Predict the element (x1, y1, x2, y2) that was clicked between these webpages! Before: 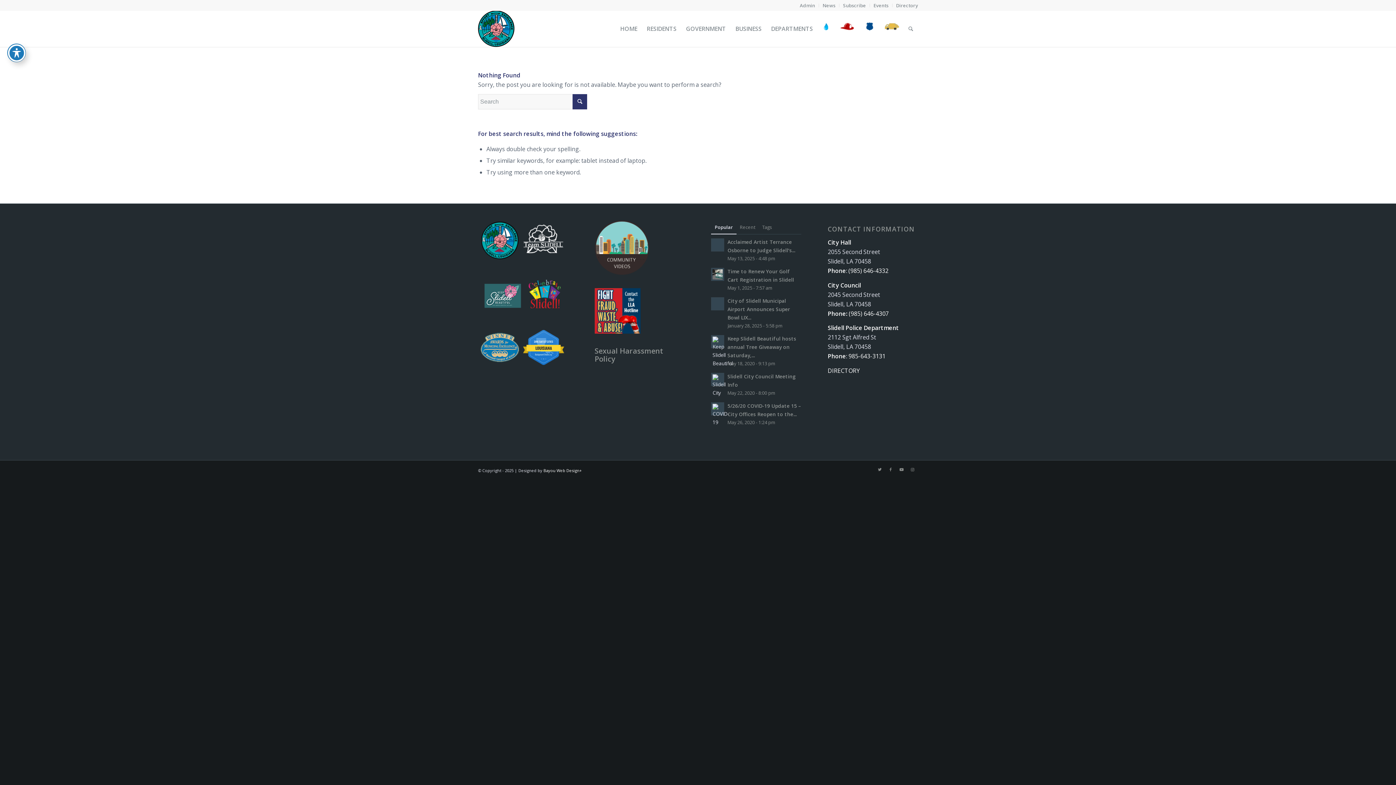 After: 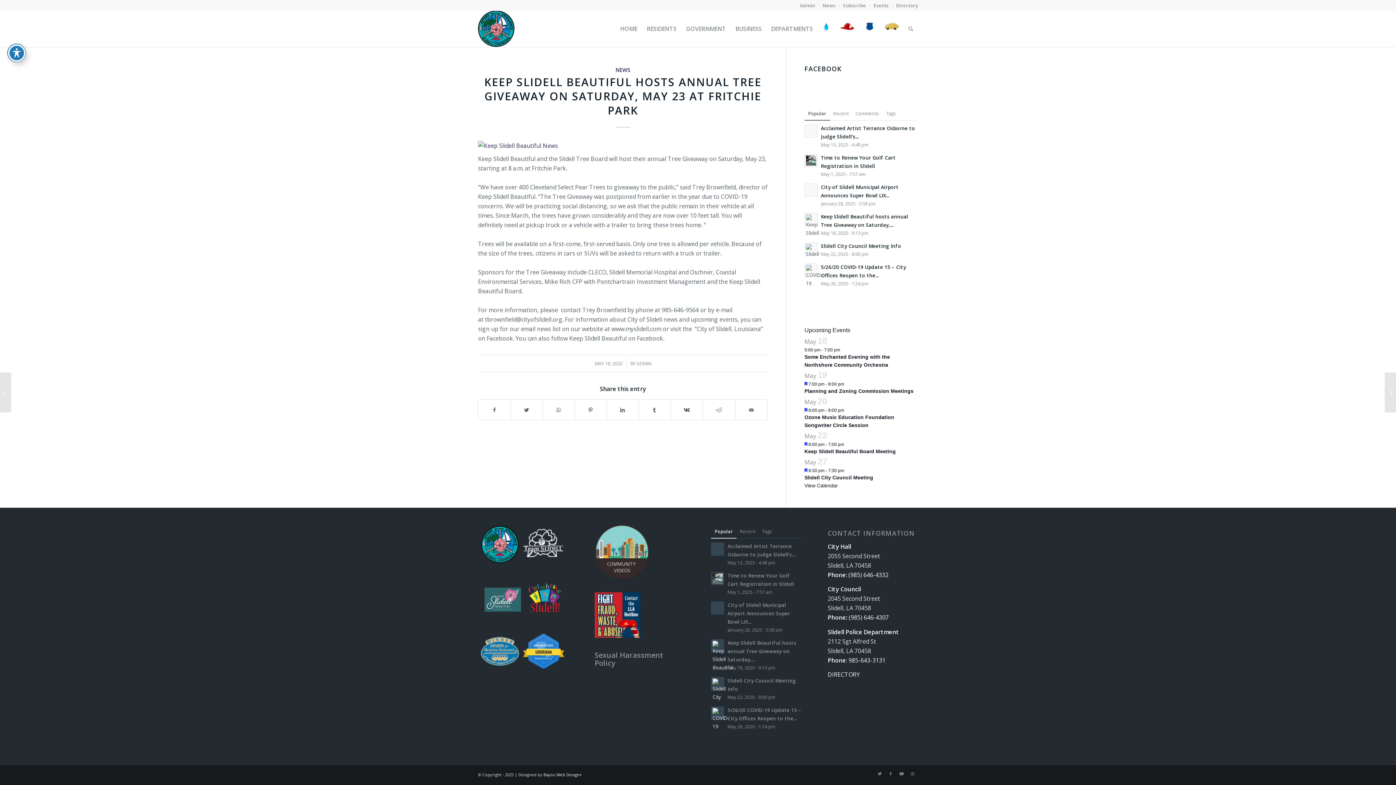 Action: bbox: (711, 333, 801, 368) label: Keep Slidell Beautiful hosts annual Tree Giveaway on Saturday,...
May 18, 2020 - 9:13 pm